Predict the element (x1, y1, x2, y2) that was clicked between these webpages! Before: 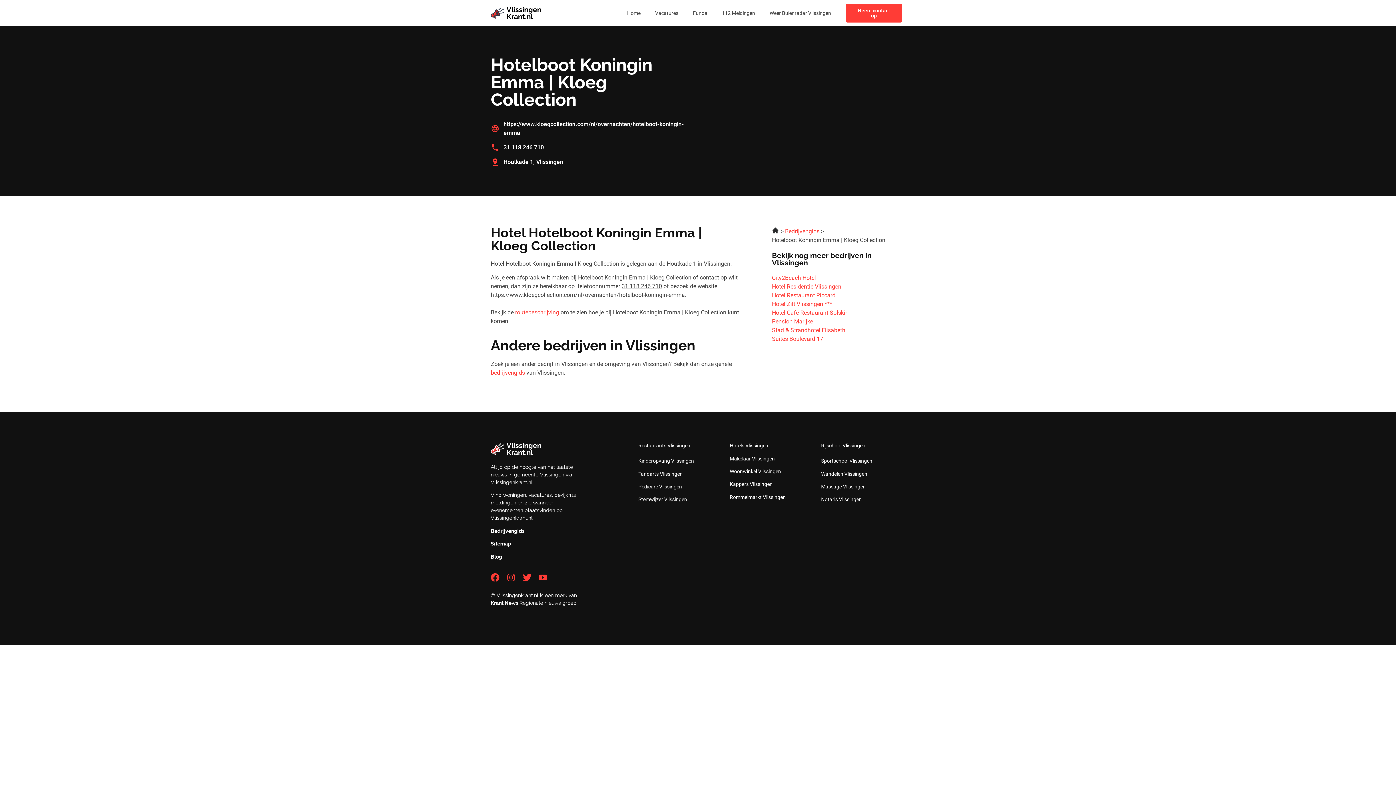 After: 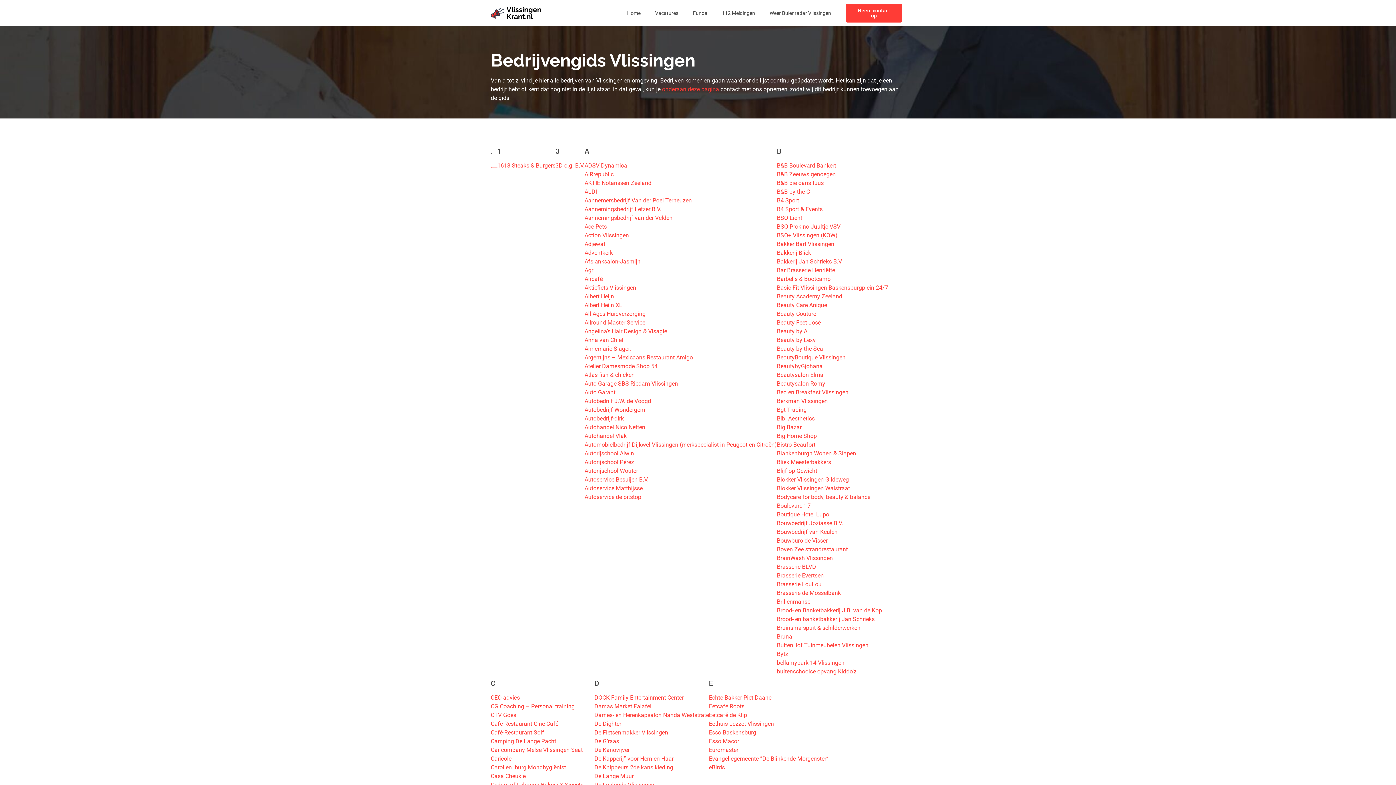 Action: bbox: (490, 528, 524, 534) label: Bedrijvengids